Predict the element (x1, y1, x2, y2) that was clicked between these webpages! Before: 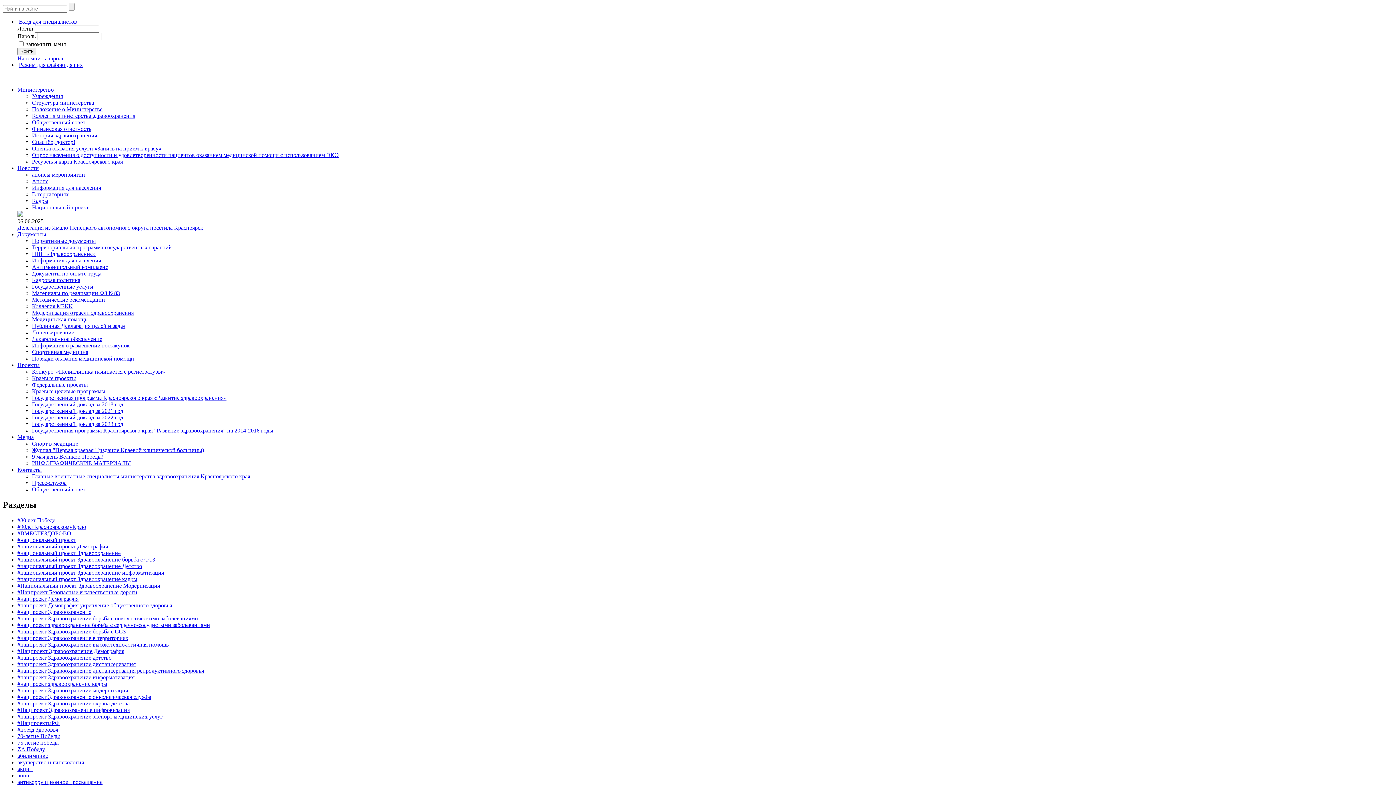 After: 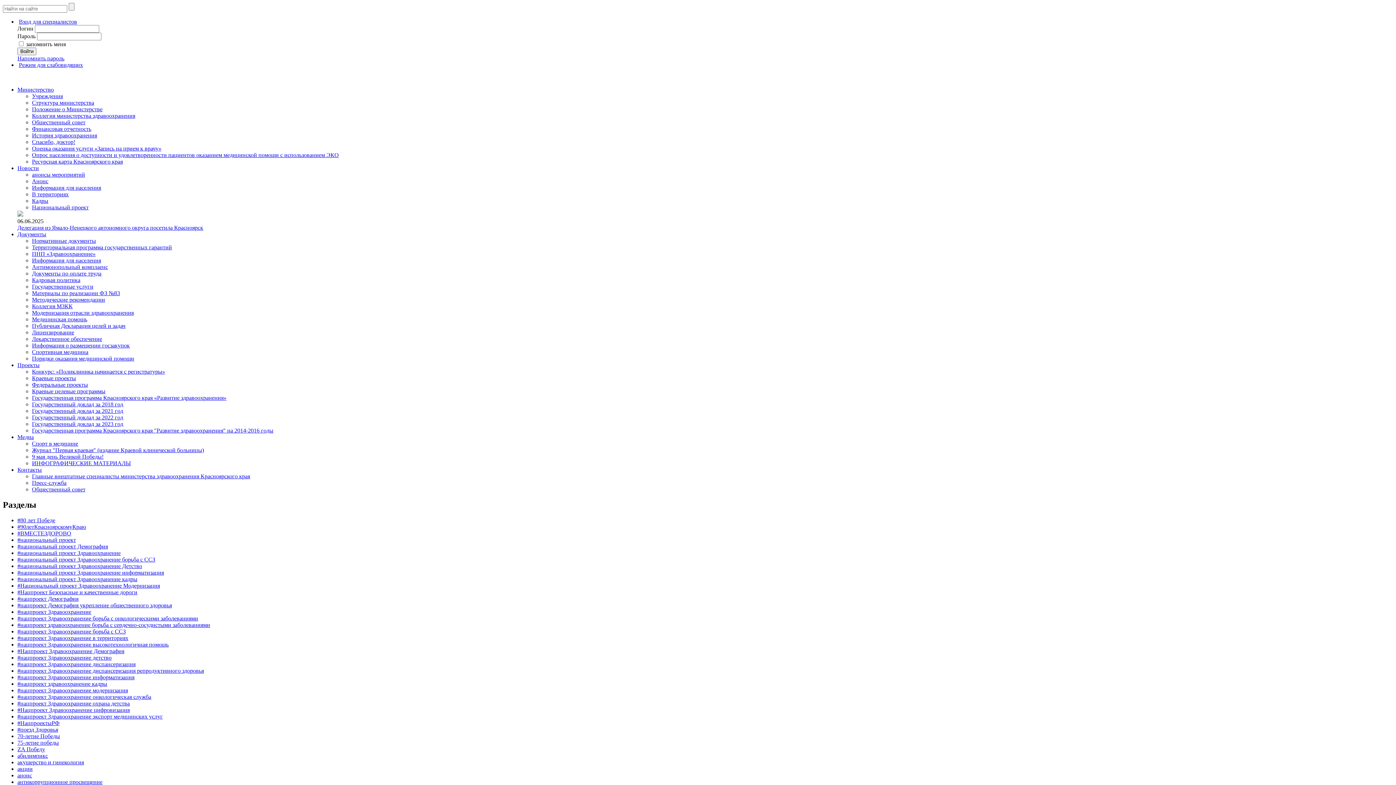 Action: label: #Нацпроект Здравоохранение цифровизация bbox: (17, 707, 129, 713)